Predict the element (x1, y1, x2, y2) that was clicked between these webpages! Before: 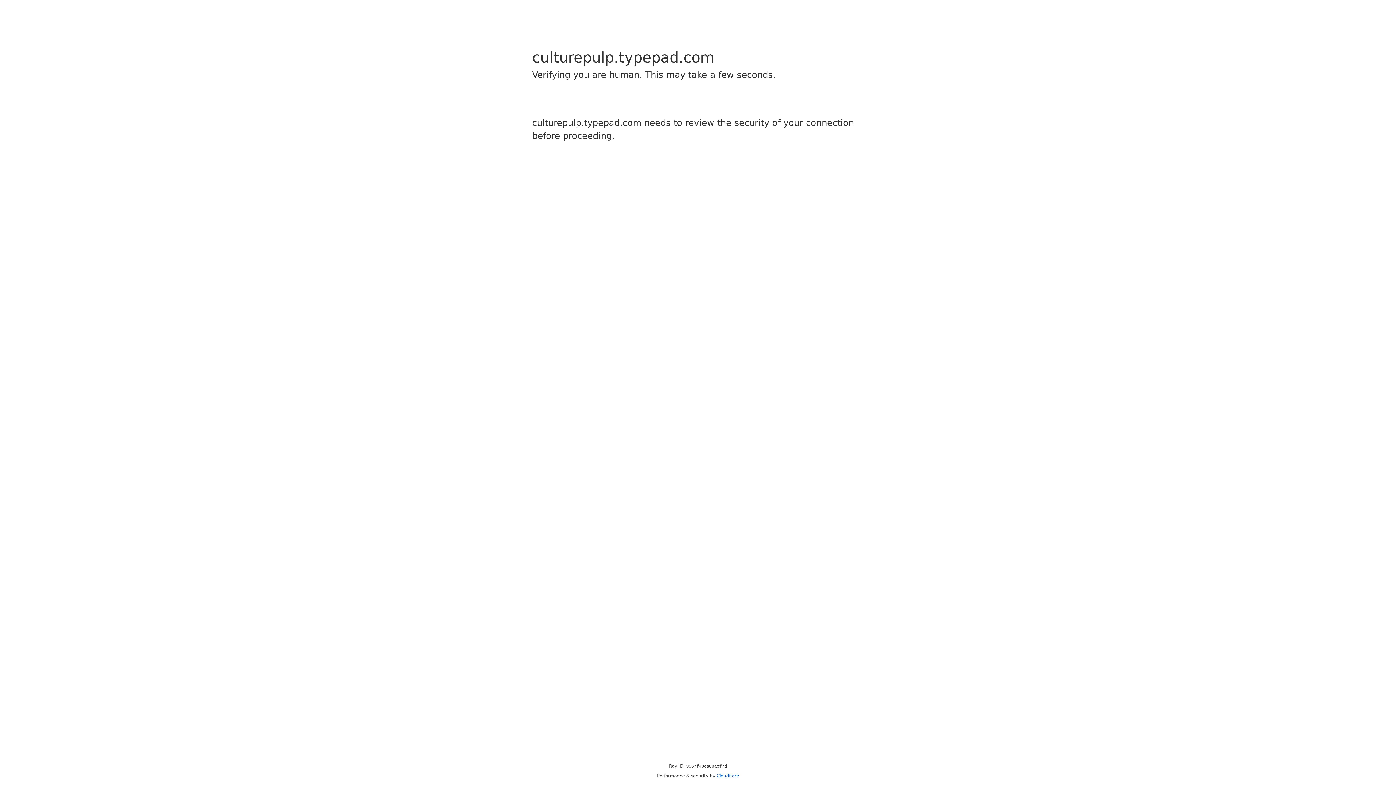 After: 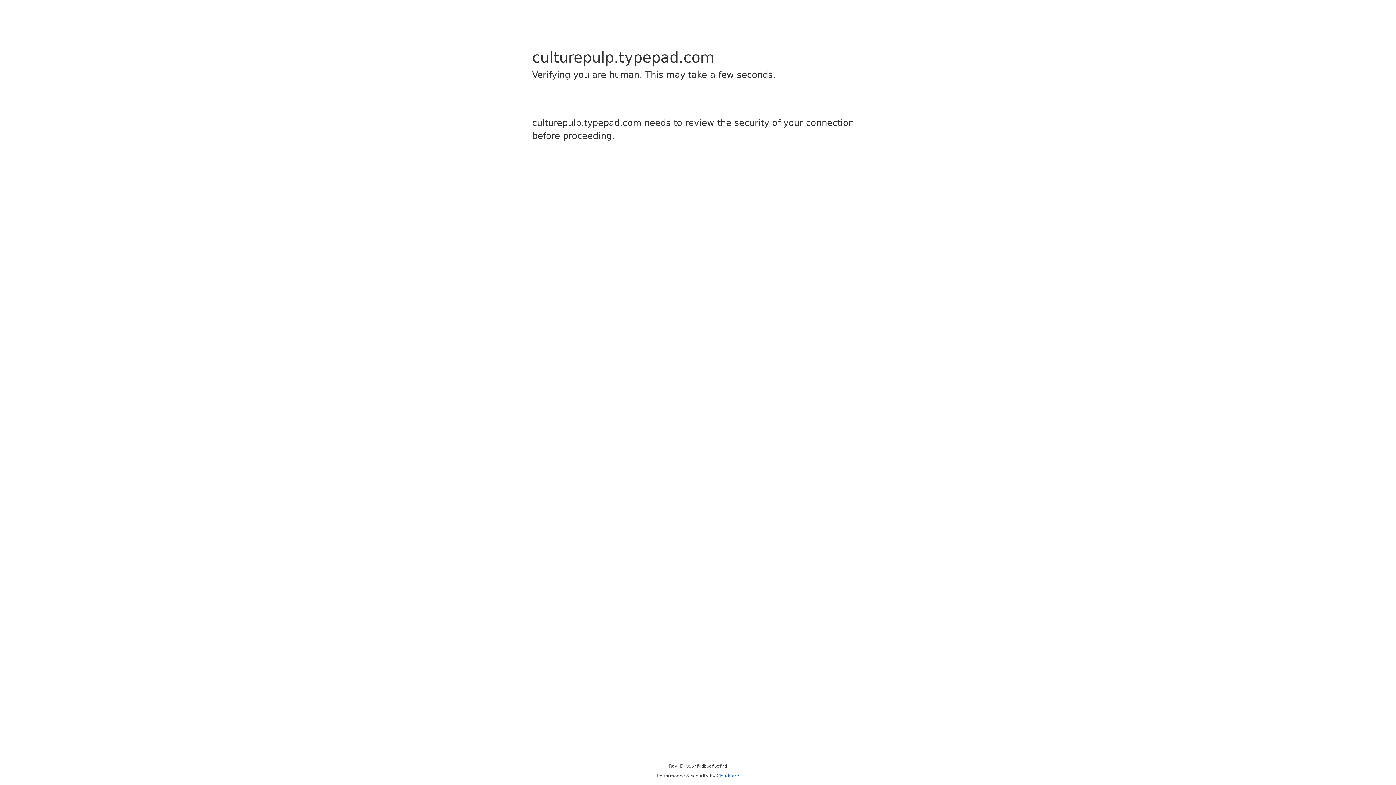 Action: bbox: (716, 773, 739, 778) label: Cloudflare